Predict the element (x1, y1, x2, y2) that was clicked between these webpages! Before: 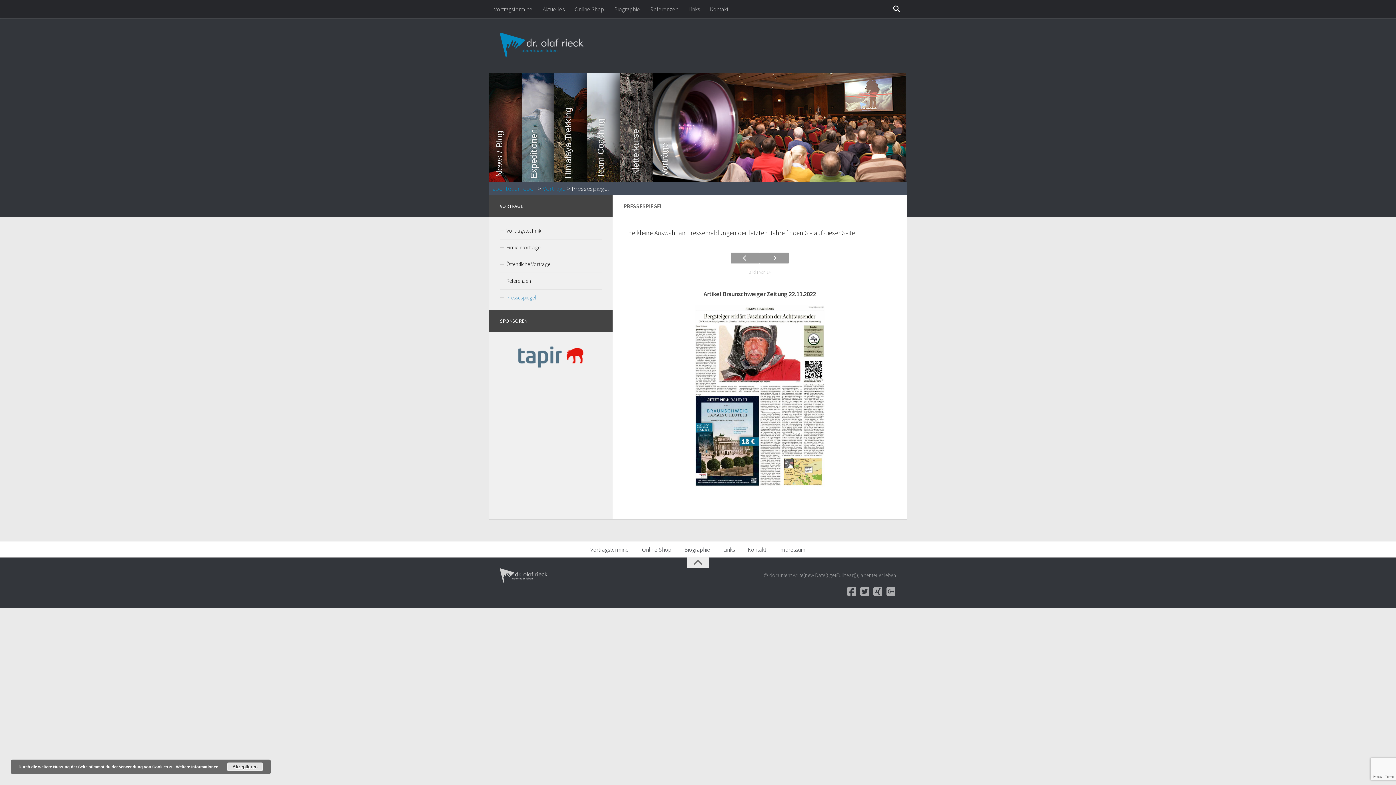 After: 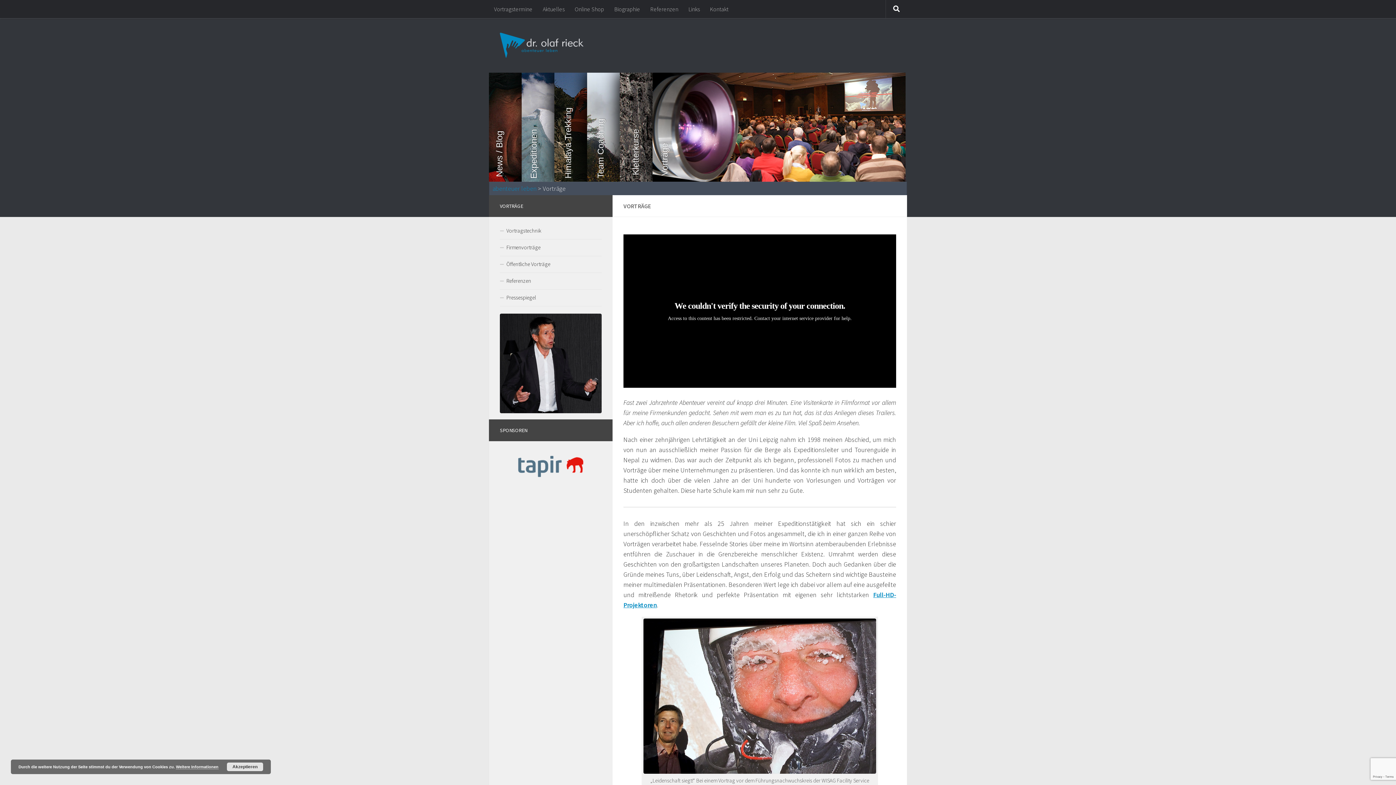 Action: bbox: (542, 184, 565, 192) label: Vorträge